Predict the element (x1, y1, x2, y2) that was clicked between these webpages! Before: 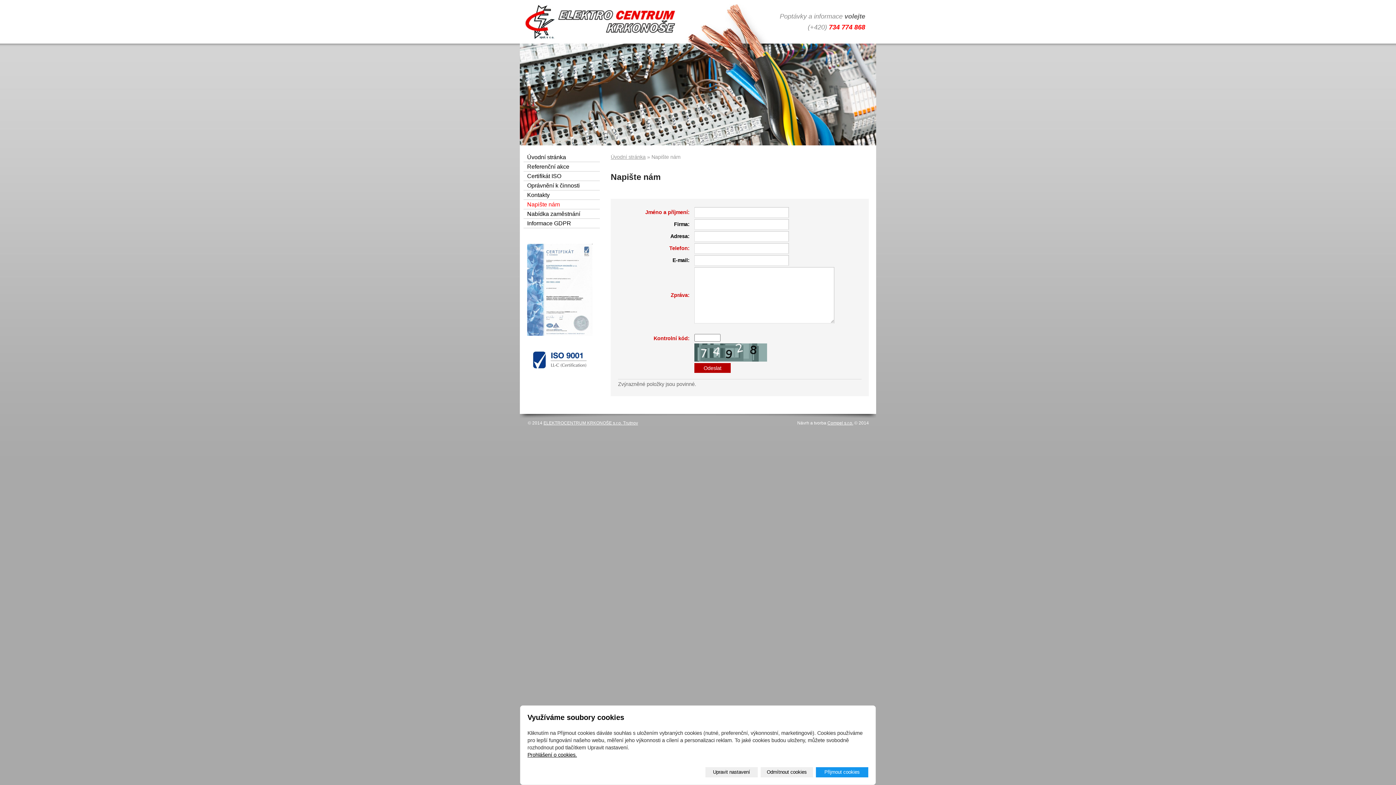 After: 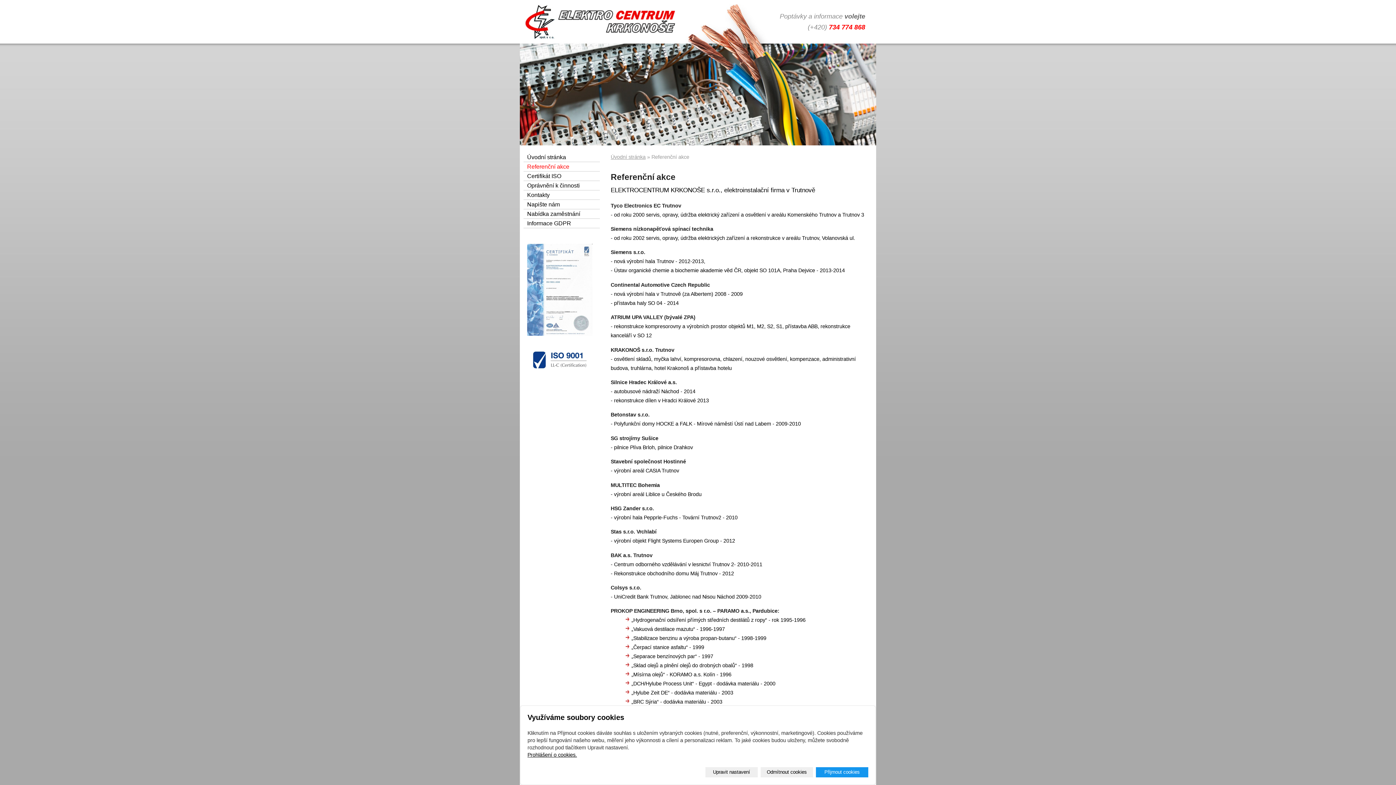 Action: label: Referenční akce bbox: (523, 162, 600, 171)